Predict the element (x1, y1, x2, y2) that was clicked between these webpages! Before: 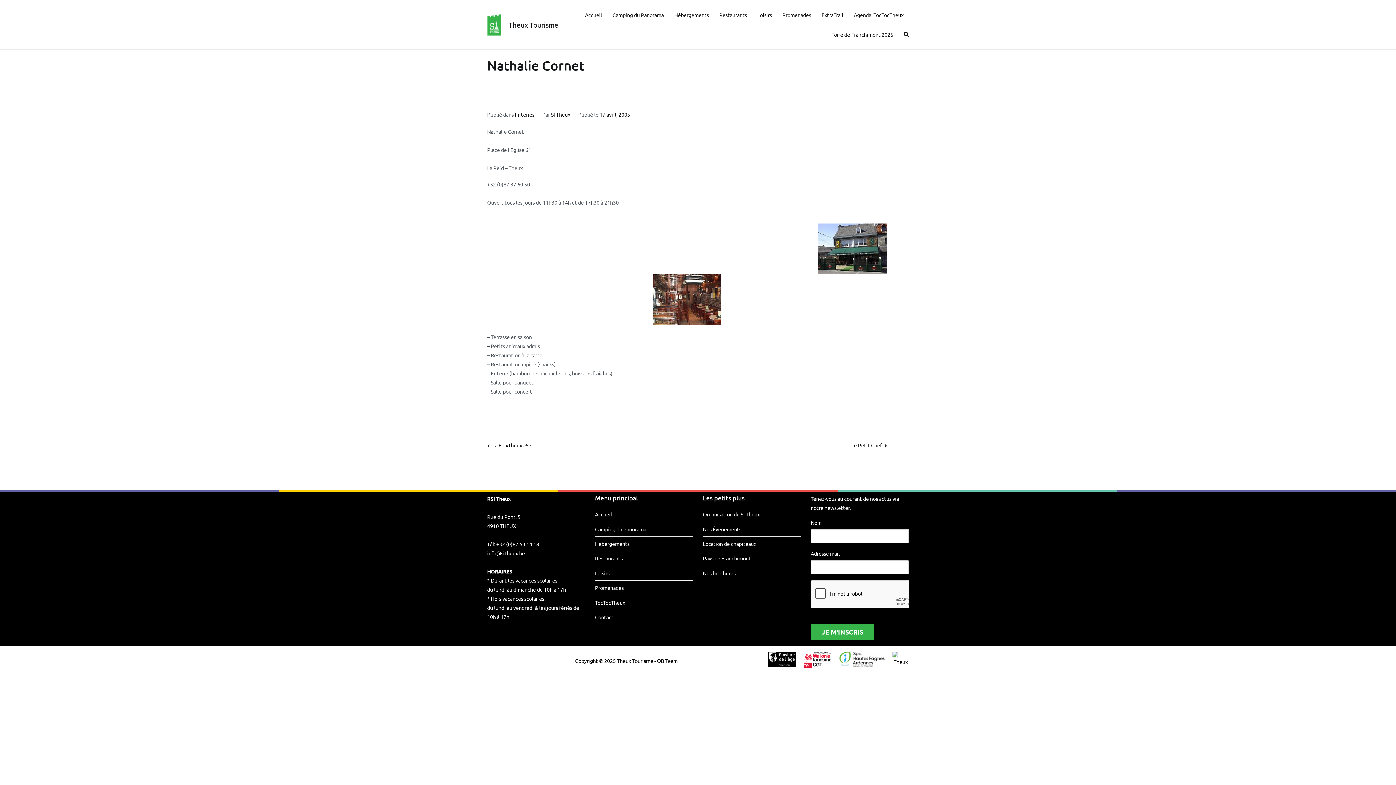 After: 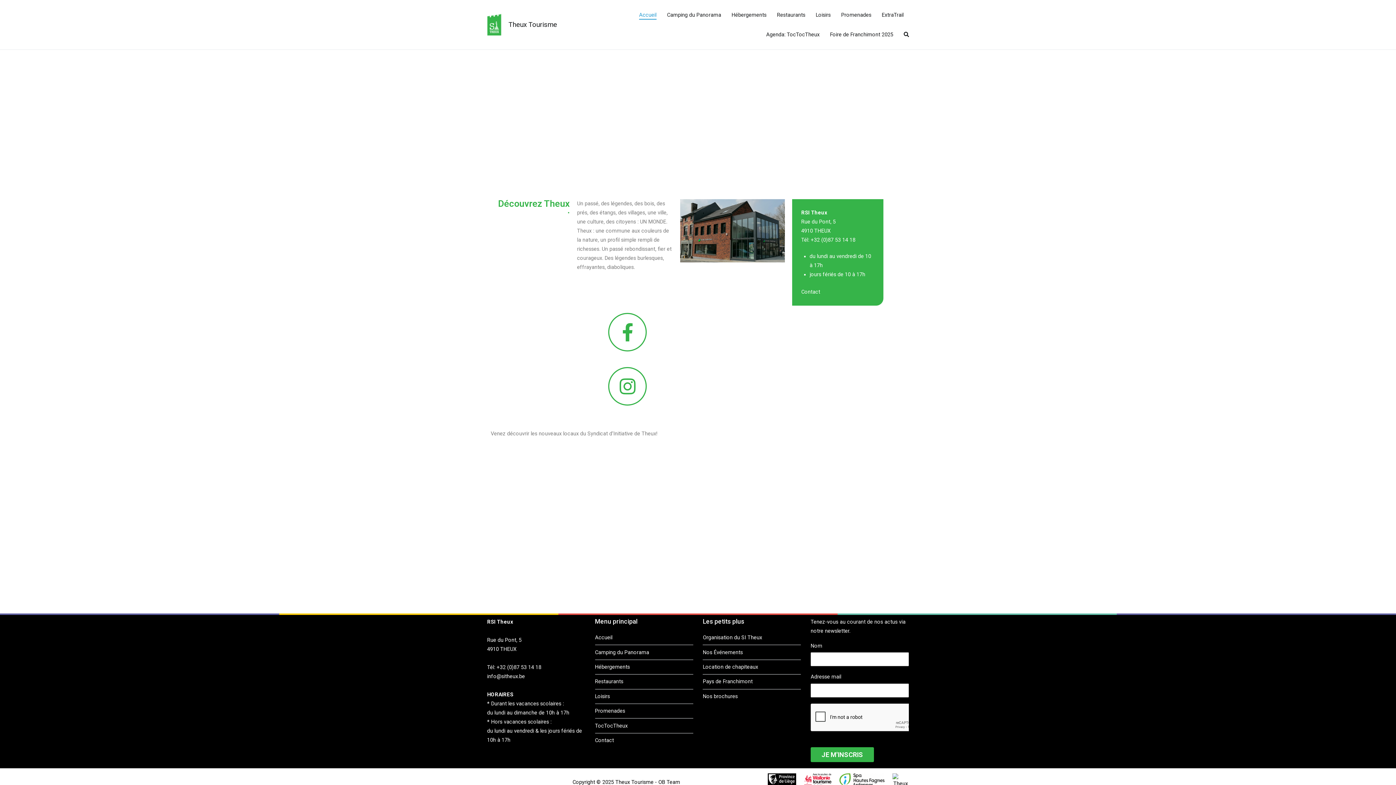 Action: bbox: (595, 507, 693, 522) label: Accueil